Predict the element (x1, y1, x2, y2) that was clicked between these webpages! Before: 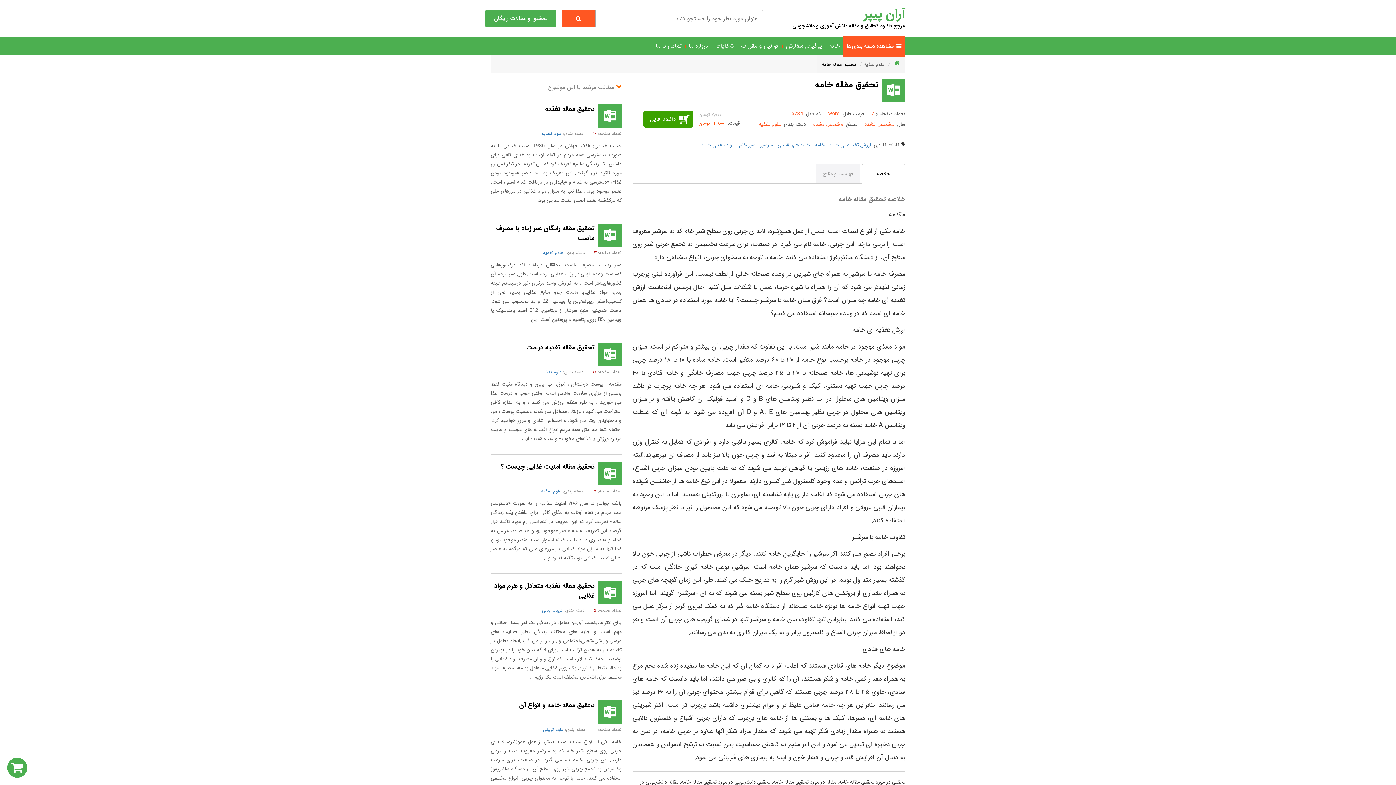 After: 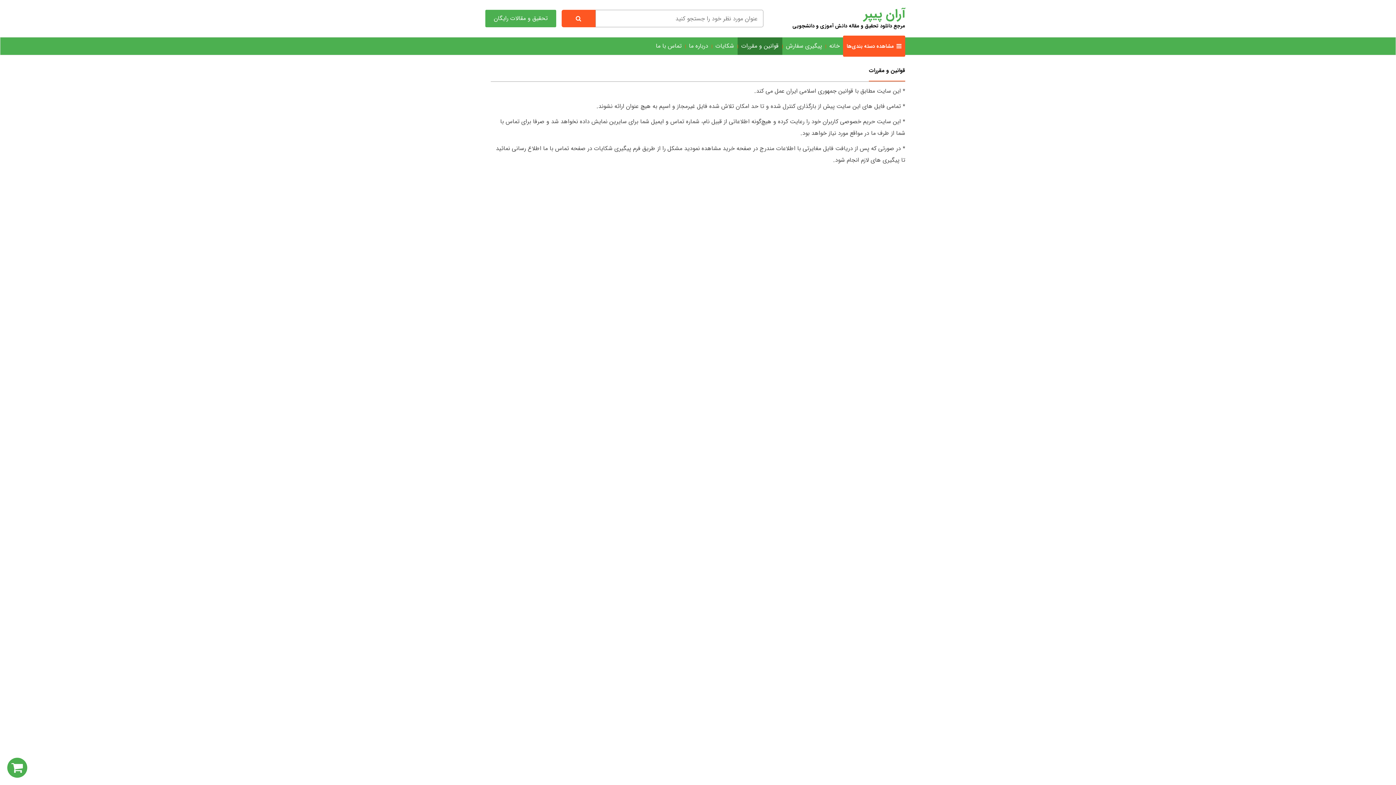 Action: label: قوانین و مقررات bbox: (737, 37, 782, 54)